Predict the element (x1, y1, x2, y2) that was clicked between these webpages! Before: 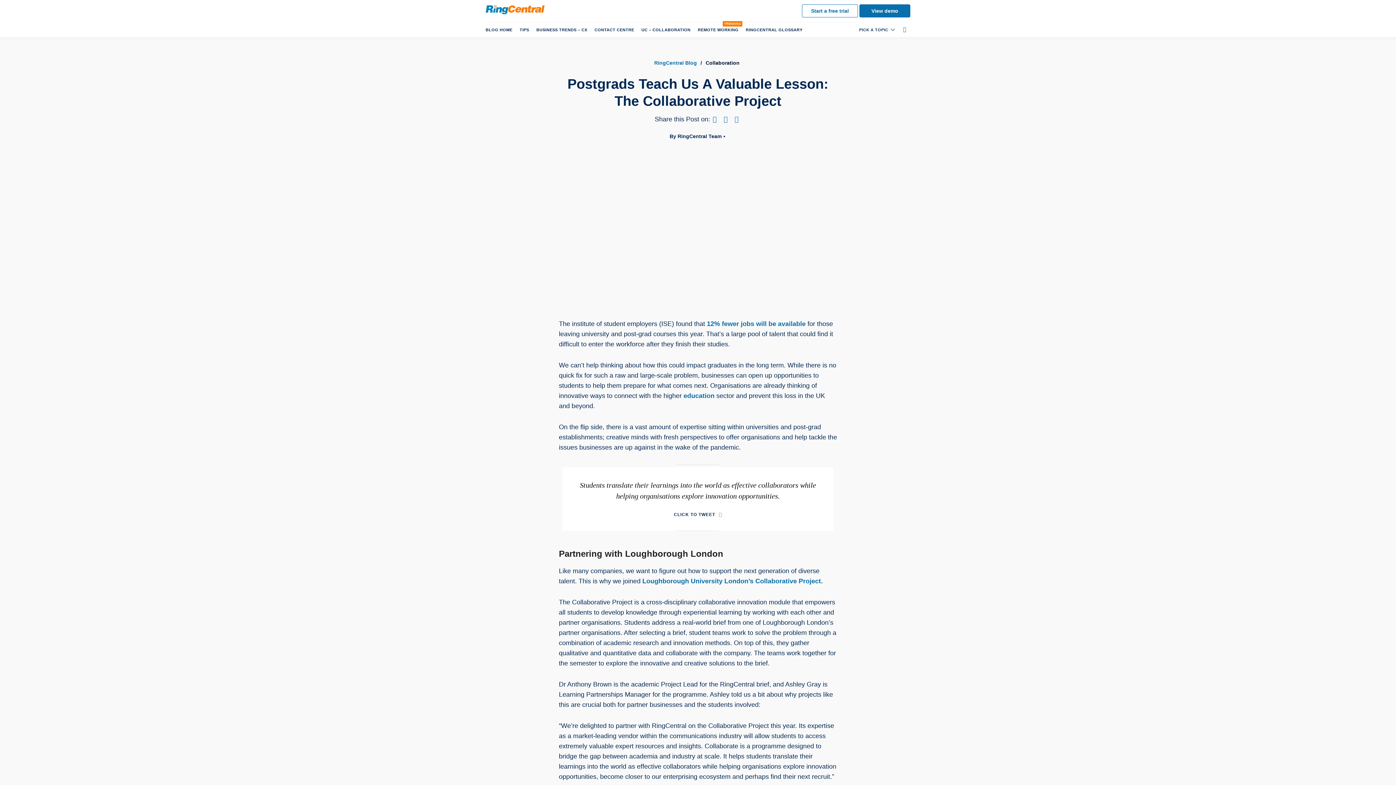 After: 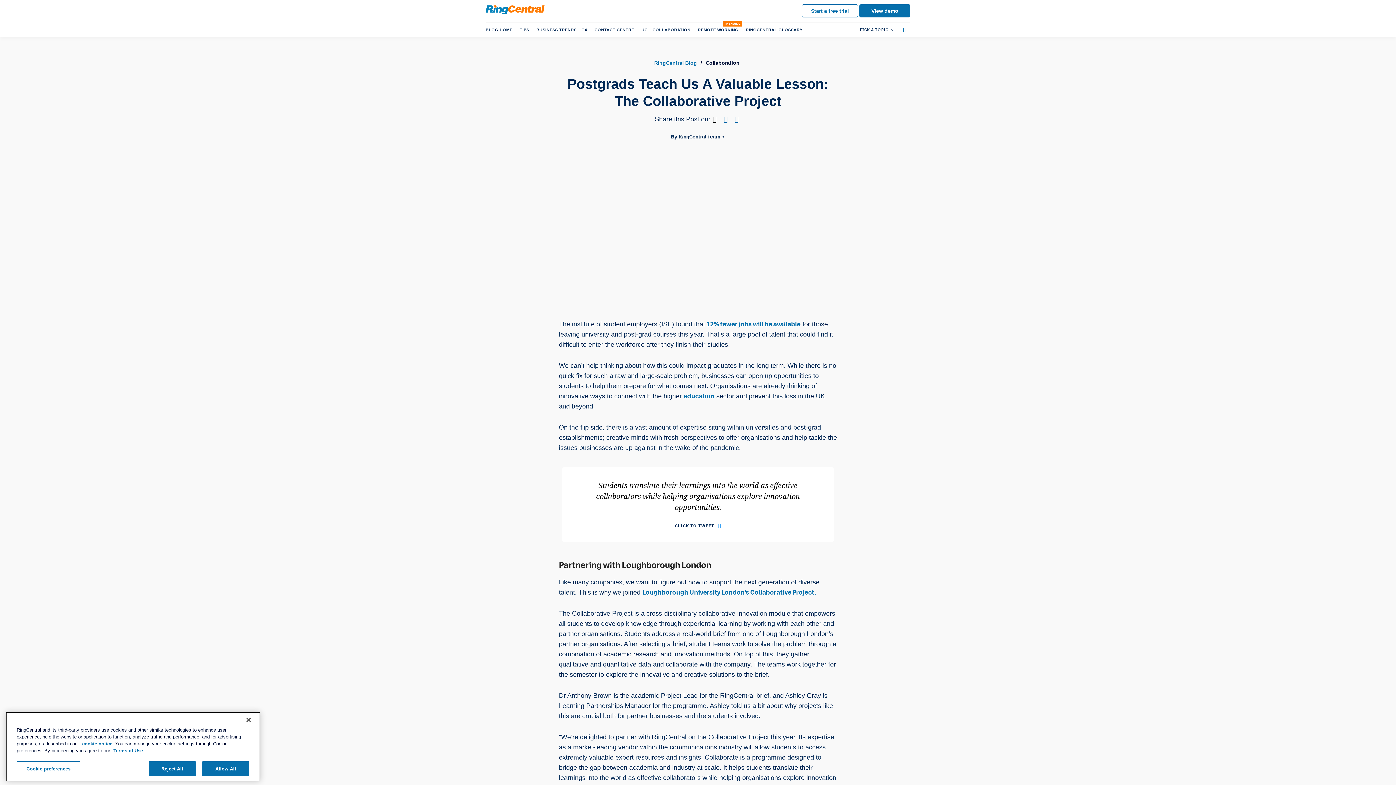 Action: bbox: (710, 115, 719, 122)